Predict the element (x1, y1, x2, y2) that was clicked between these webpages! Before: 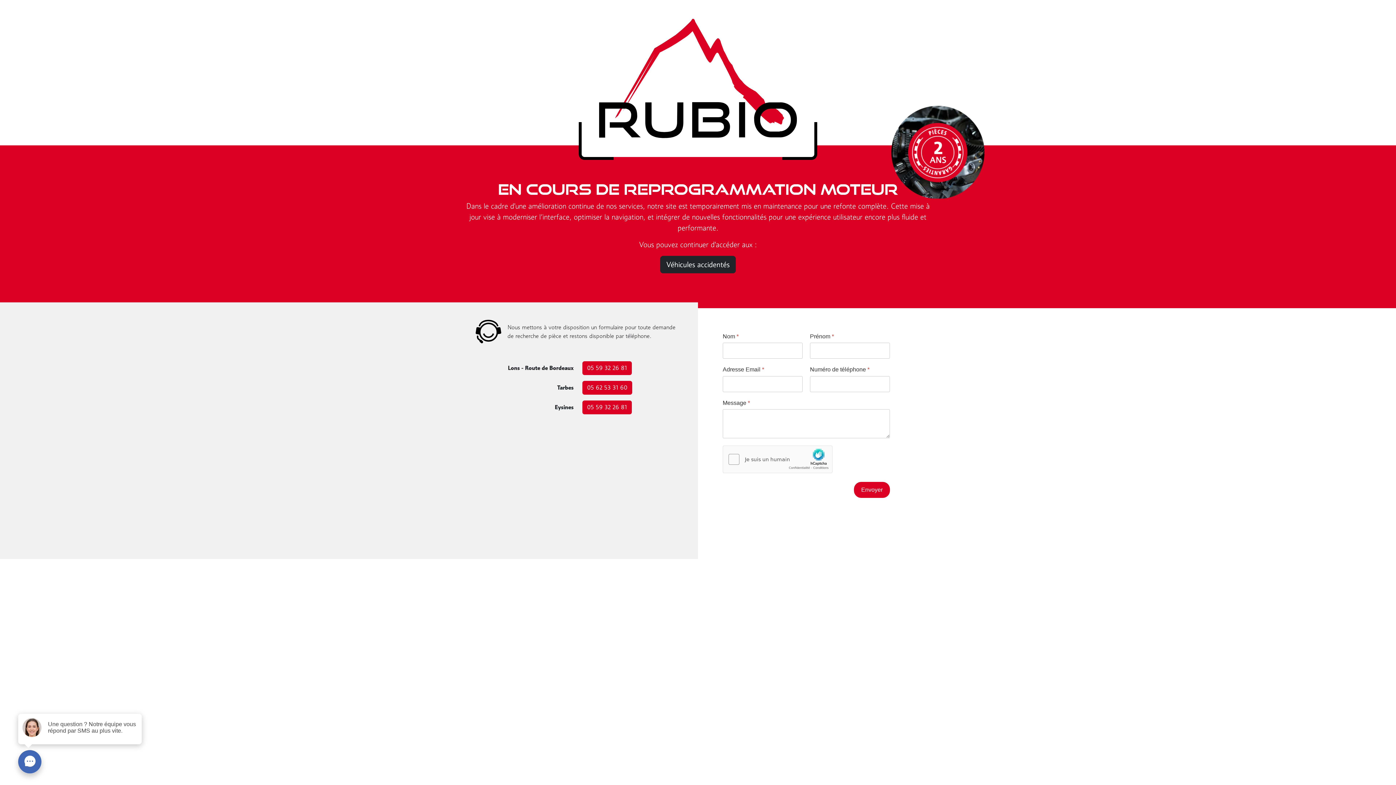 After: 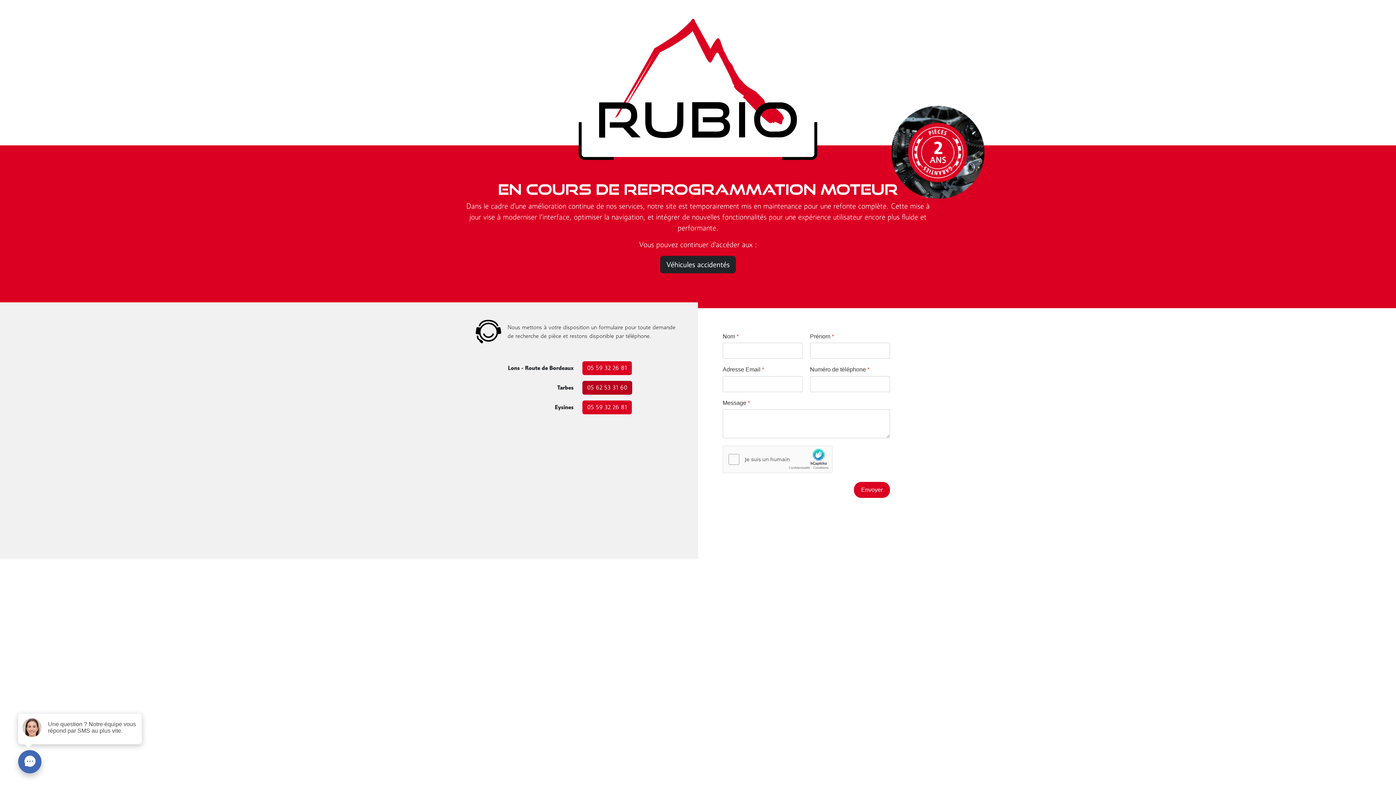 Action: label: 05 62 53 31 60 bbox: (582, 381, 632, 395)